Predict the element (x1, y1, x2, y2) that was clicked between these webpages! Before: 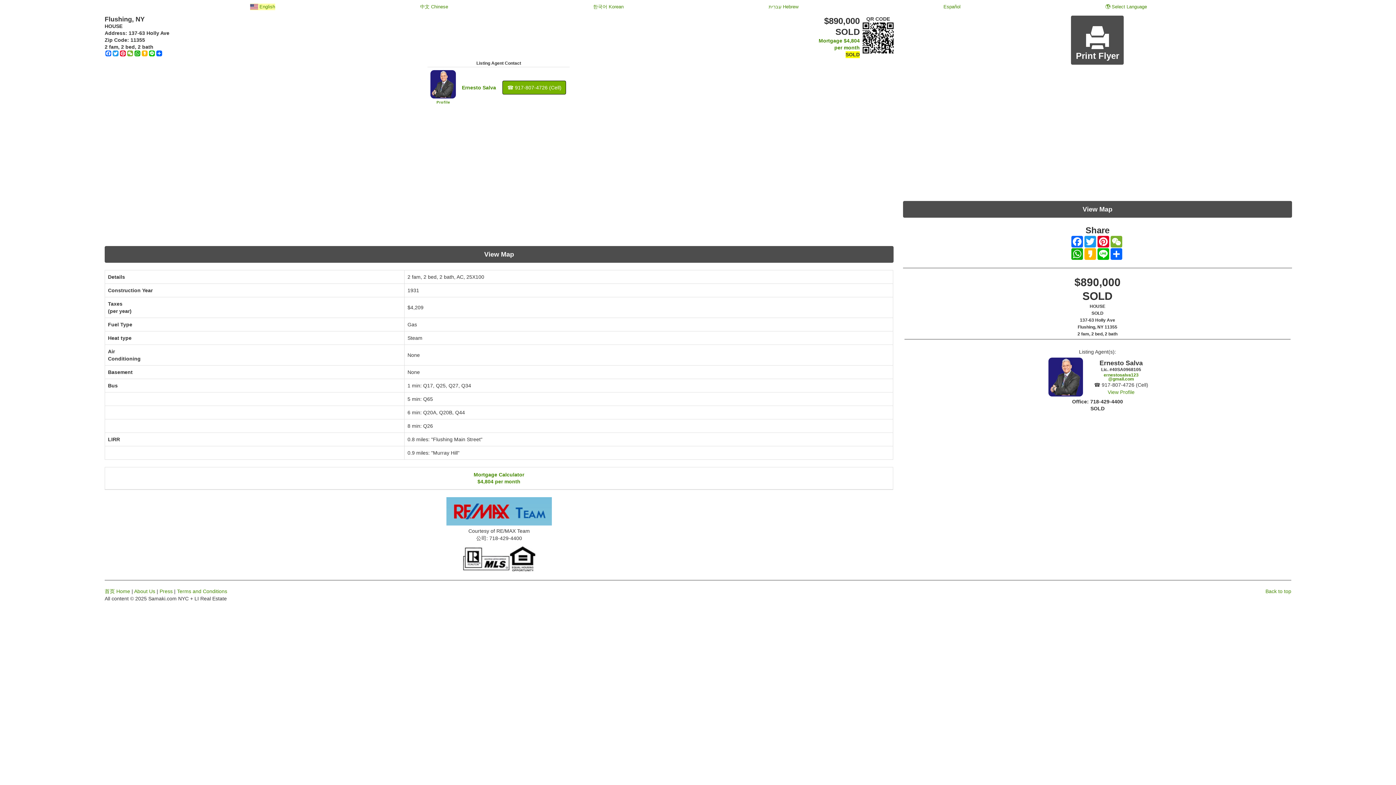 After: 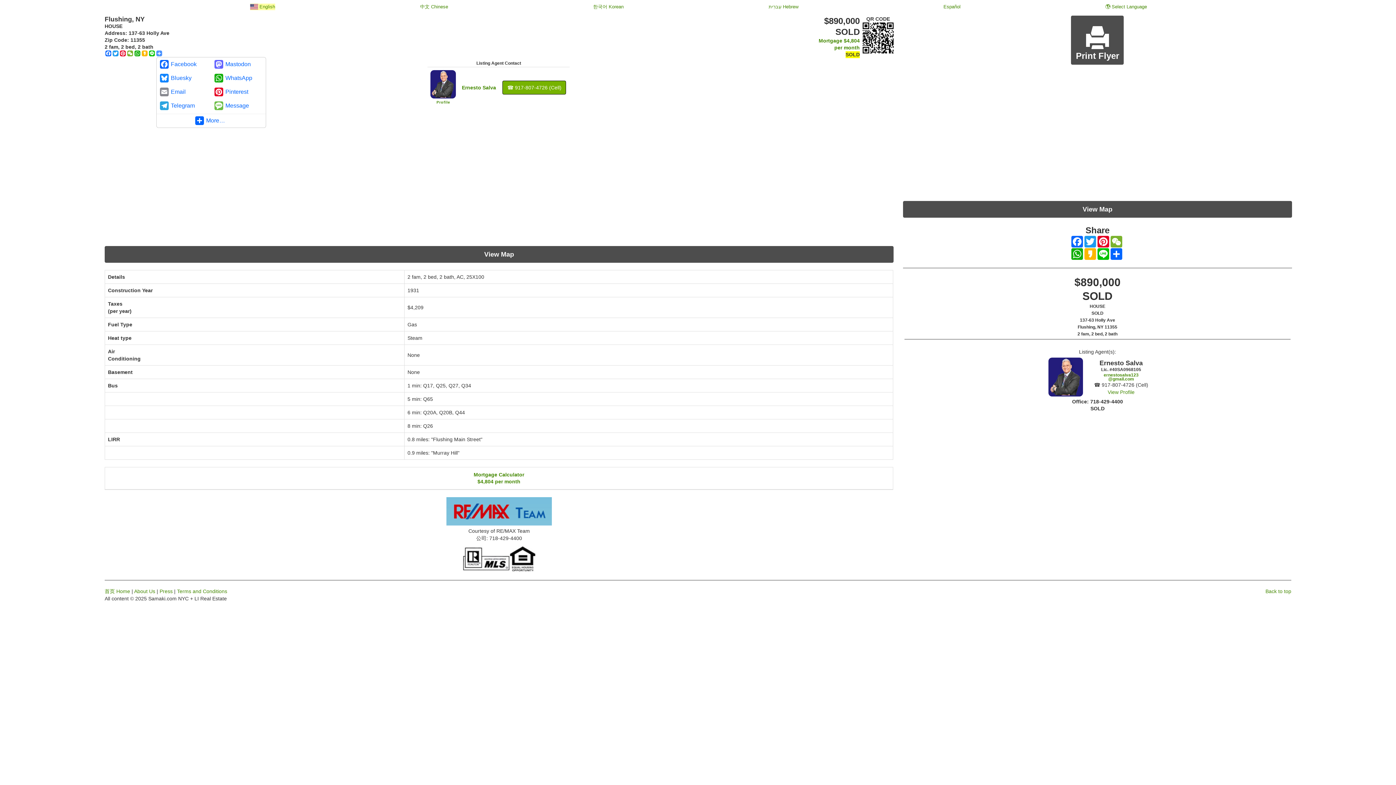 Action: bbox: (155, 50, 162, 57) label: Share